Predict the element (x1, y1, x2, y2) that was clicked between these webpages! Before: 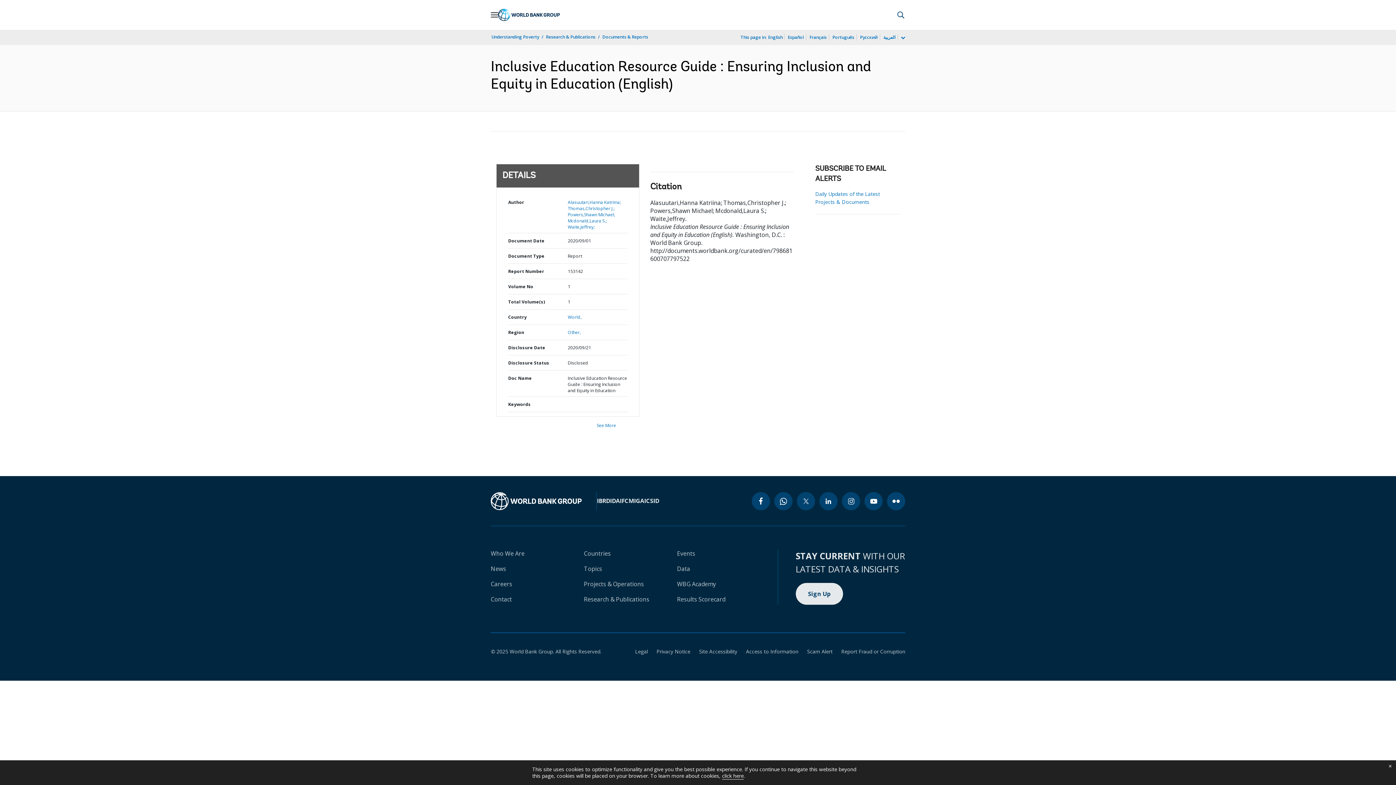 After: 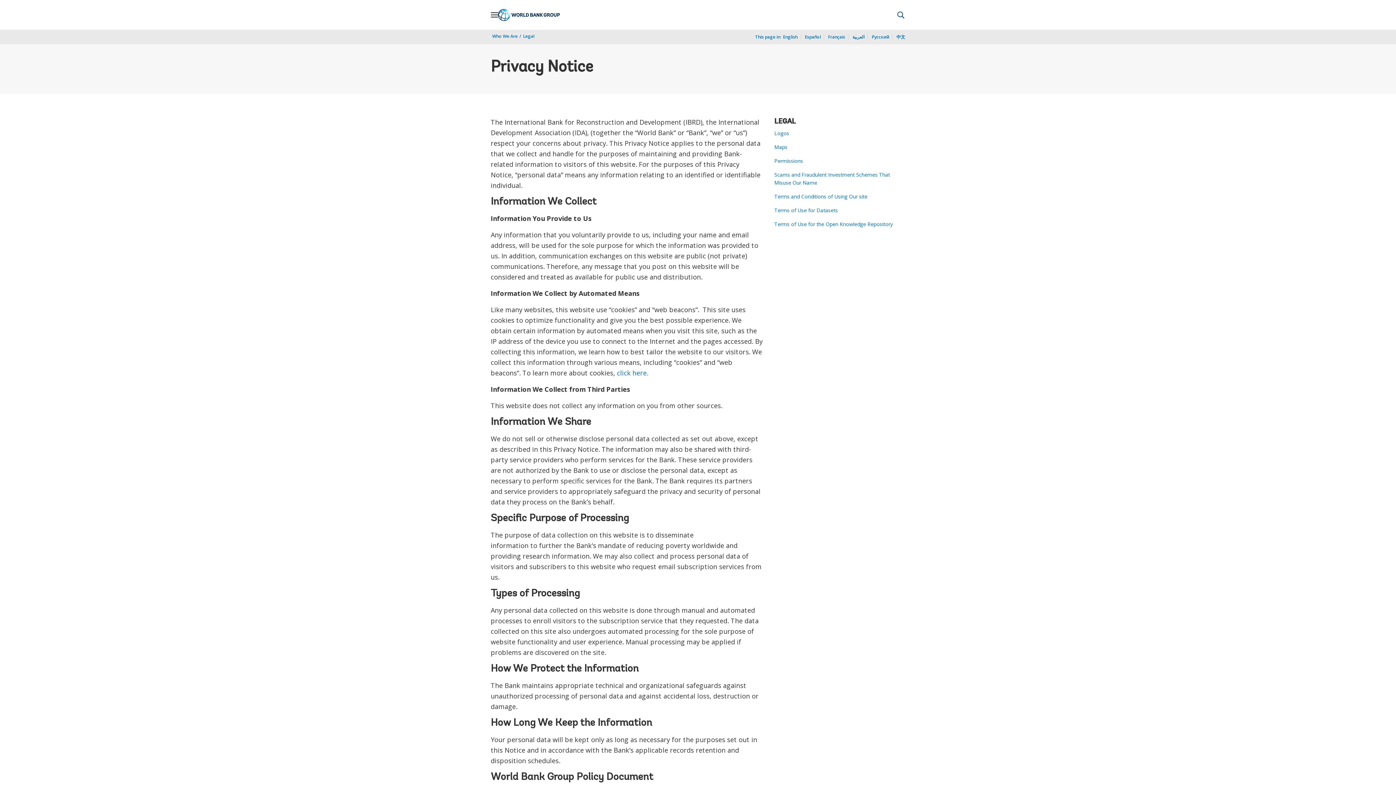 Action: label: Privacy Notice bbox: (648, 648, 690, 655)